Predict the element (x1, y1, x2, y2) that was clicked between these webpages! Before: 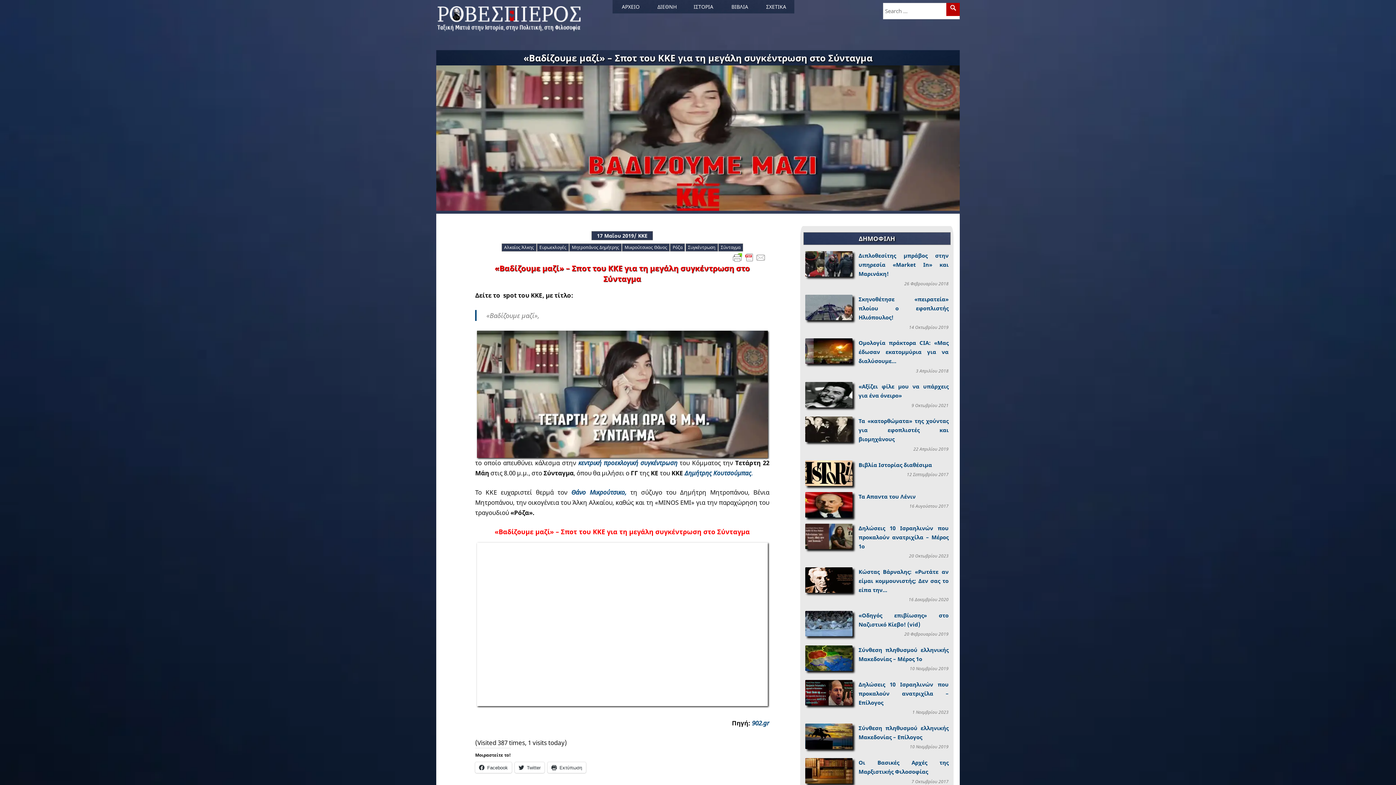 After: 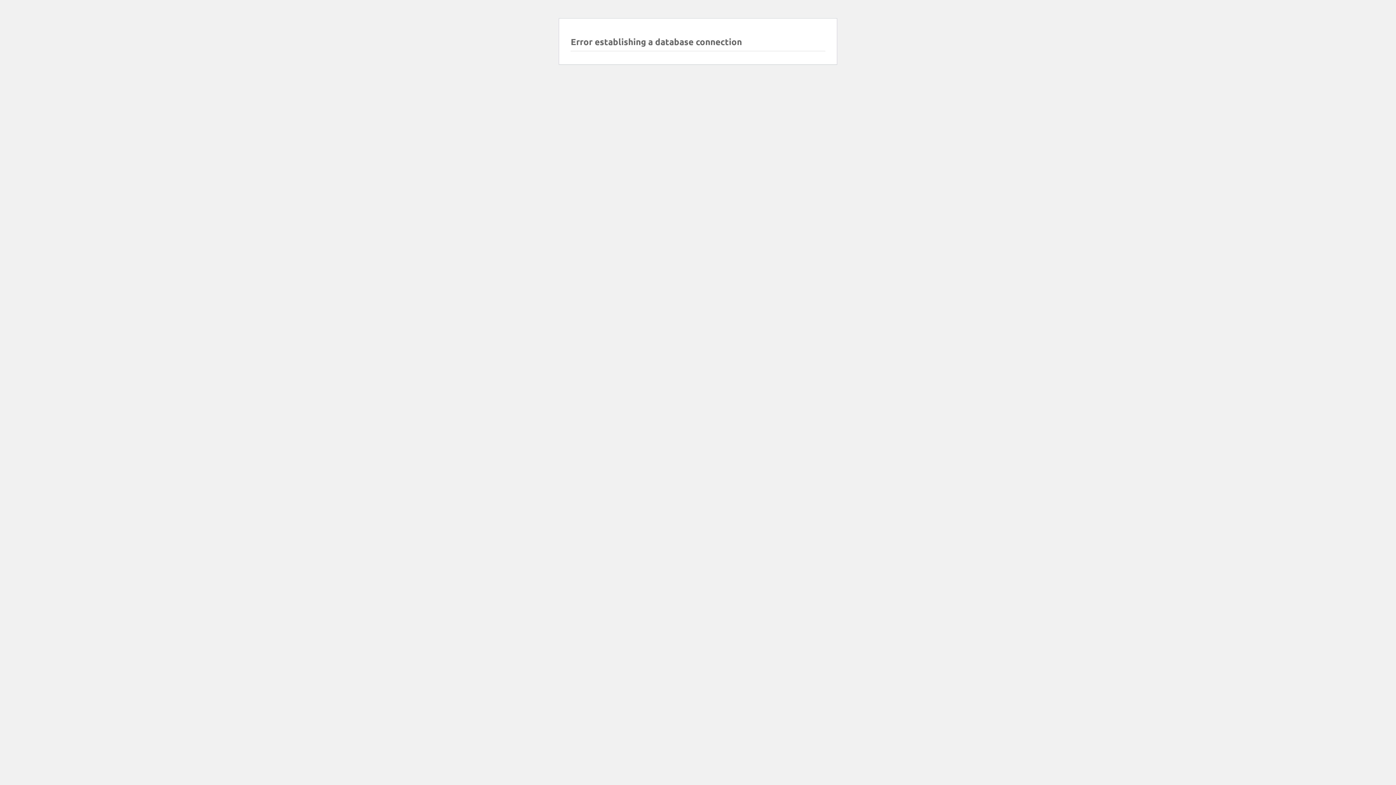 Action: bbox: (612, 0, 649, 13) label: ΑΡΧΕΙΟ